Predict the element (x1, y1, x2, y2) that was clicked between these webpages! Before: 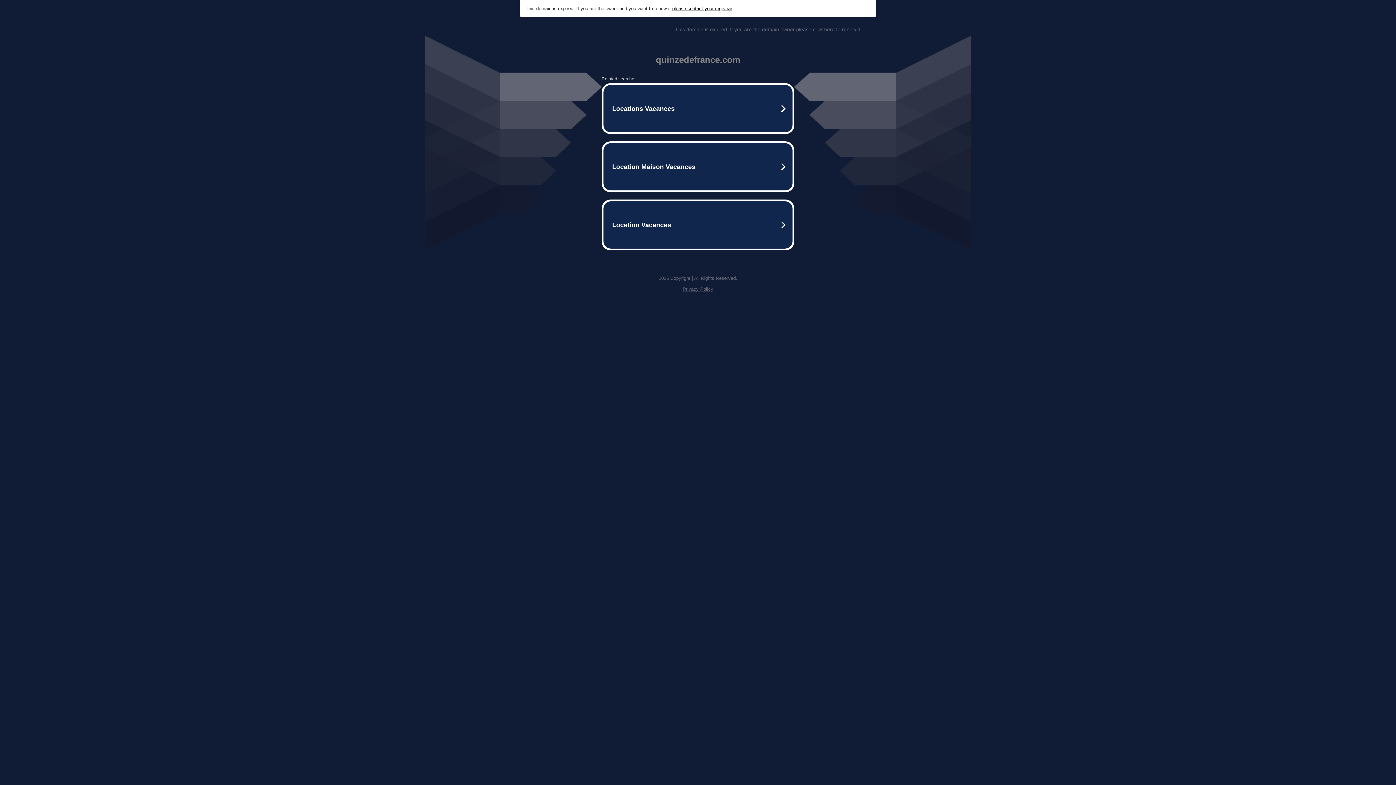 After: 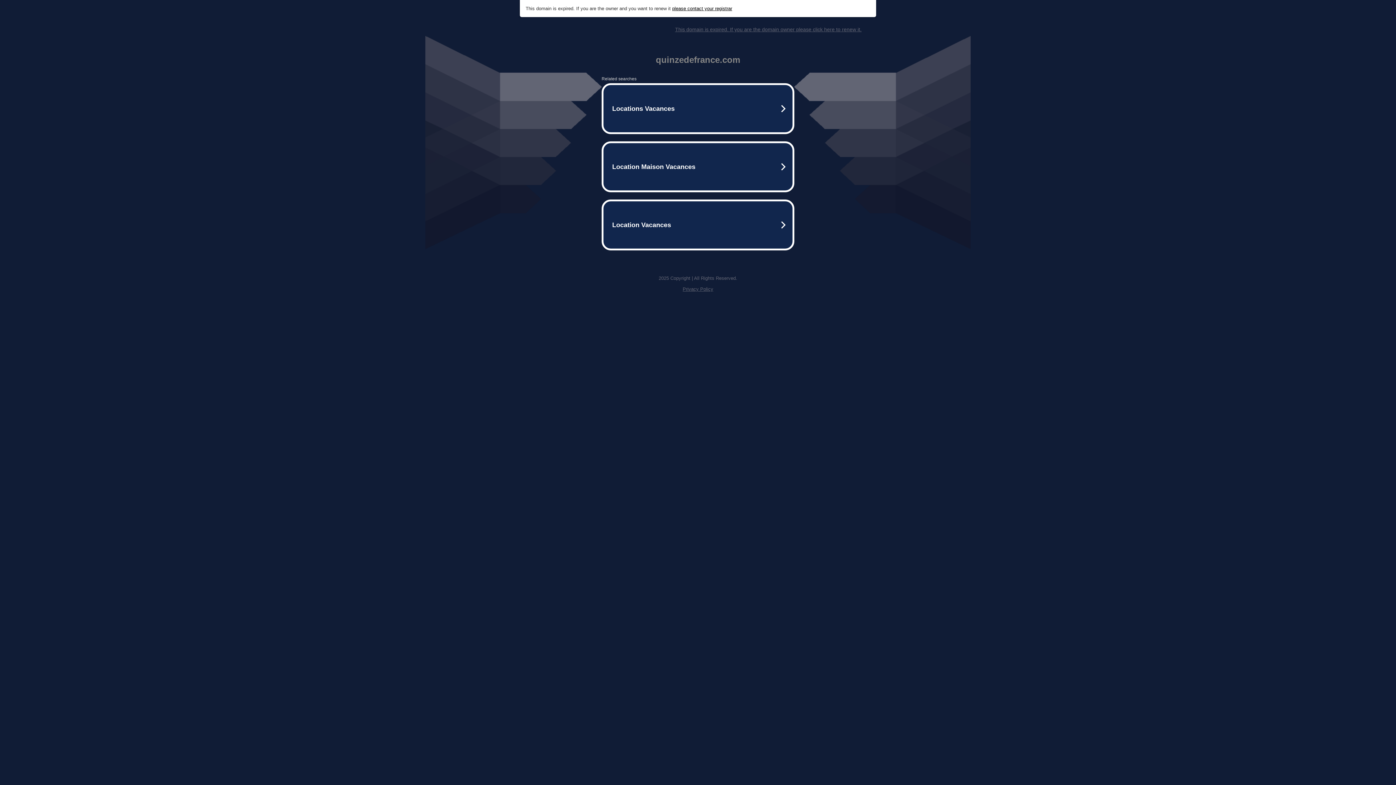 Action: bbox: (672, 5, 732, 11) label: please contact your registrar